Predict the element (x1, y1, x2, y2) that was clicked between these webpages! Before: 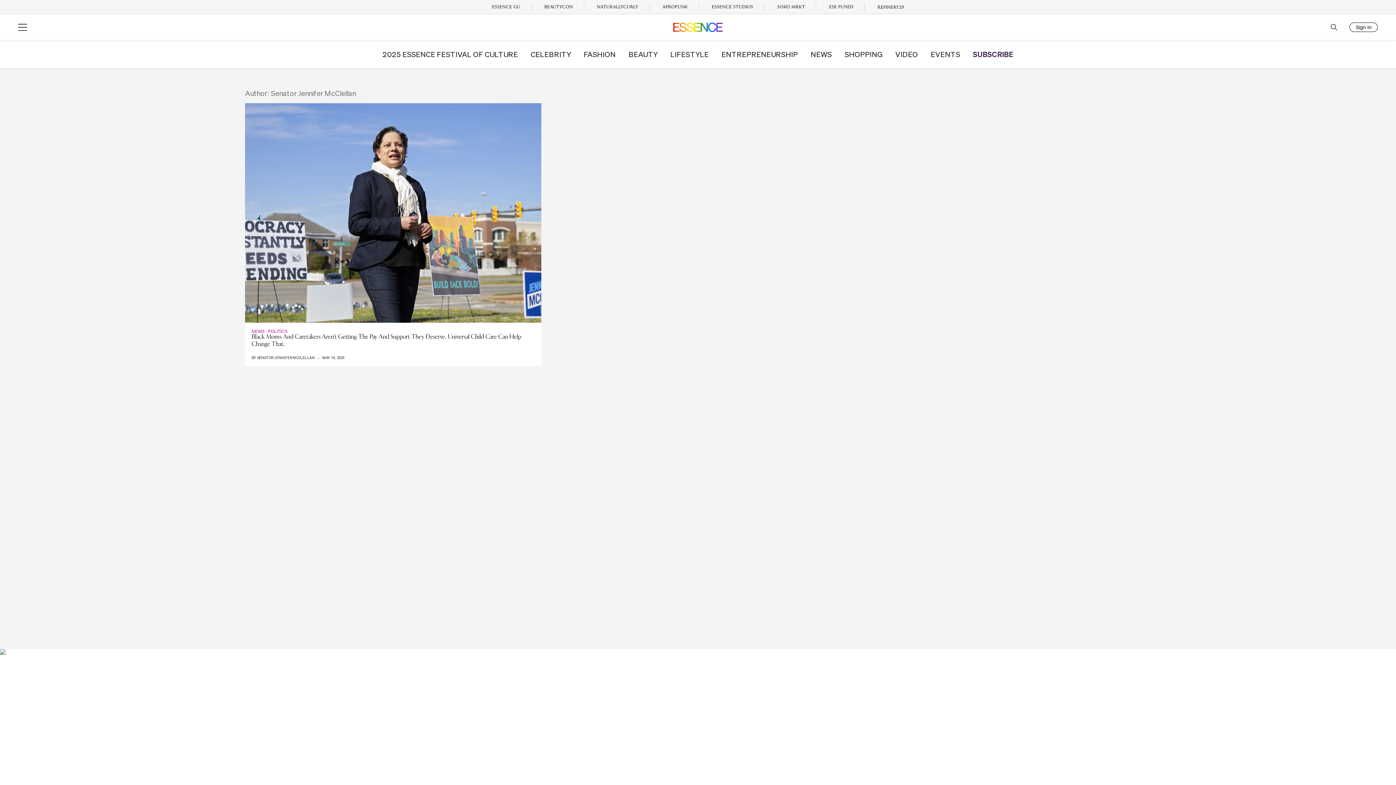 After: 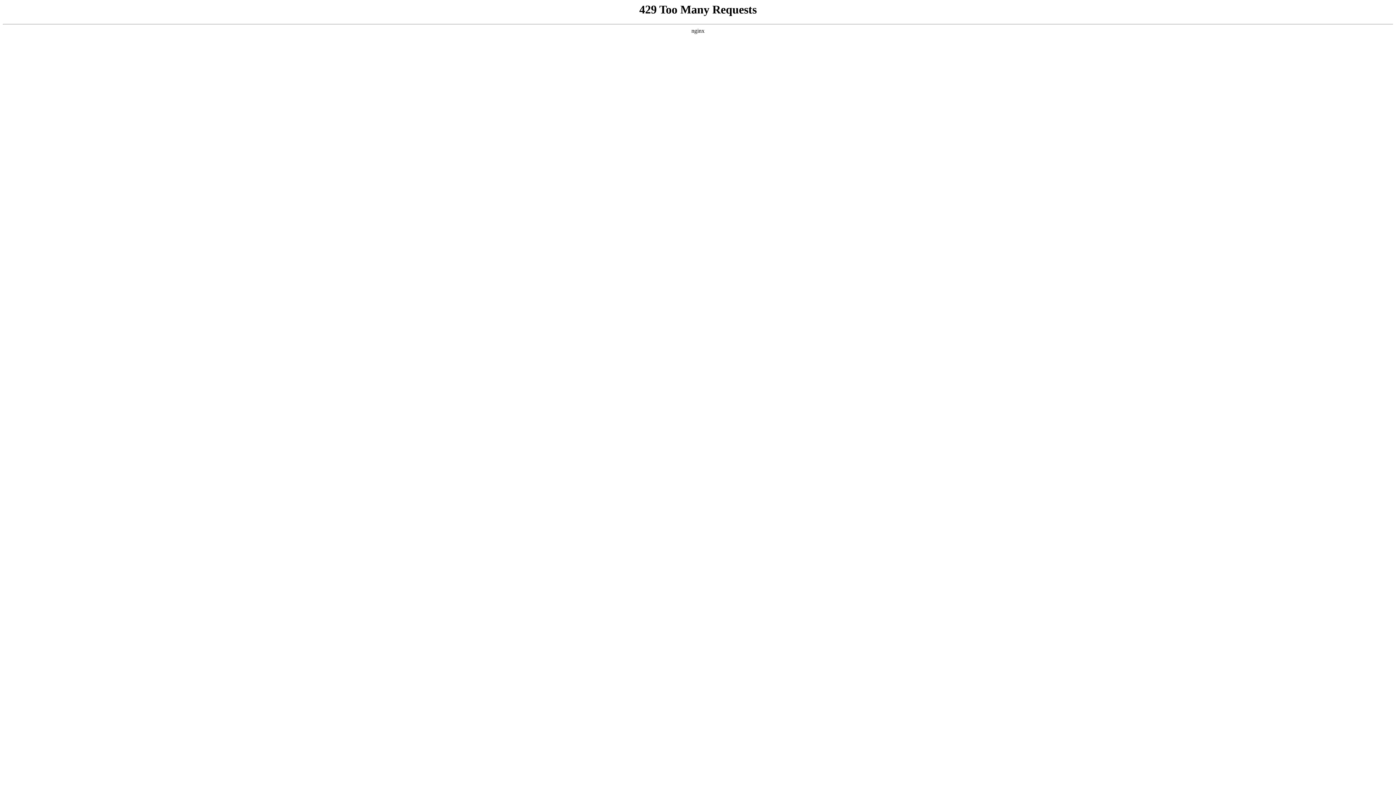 Action: bbox: (662, 5, 687, 9) label: AFROPUNK